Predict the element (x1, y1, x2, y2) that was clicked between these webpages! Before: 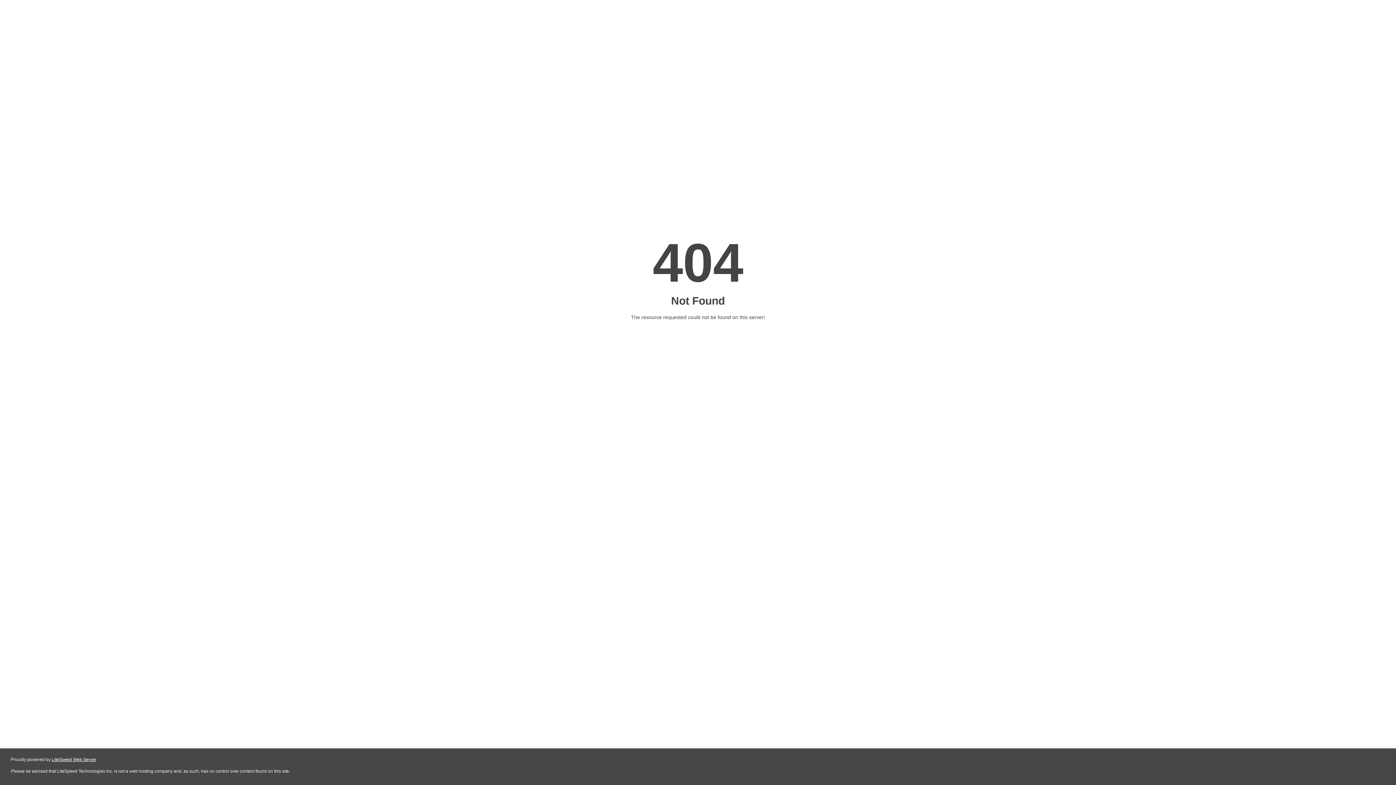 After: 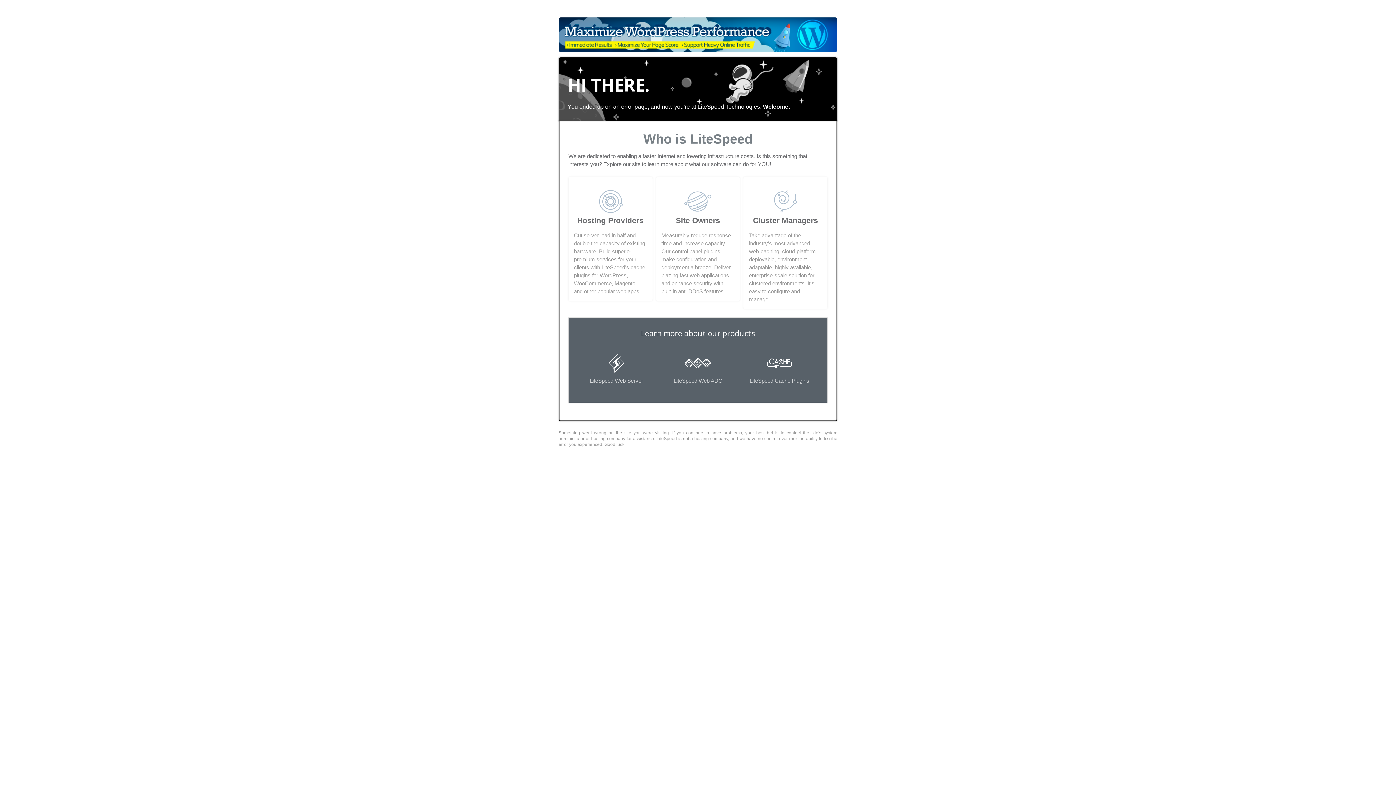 Action: bbox: (51, 757, 96, 762) label: LiteSpeed Web Server